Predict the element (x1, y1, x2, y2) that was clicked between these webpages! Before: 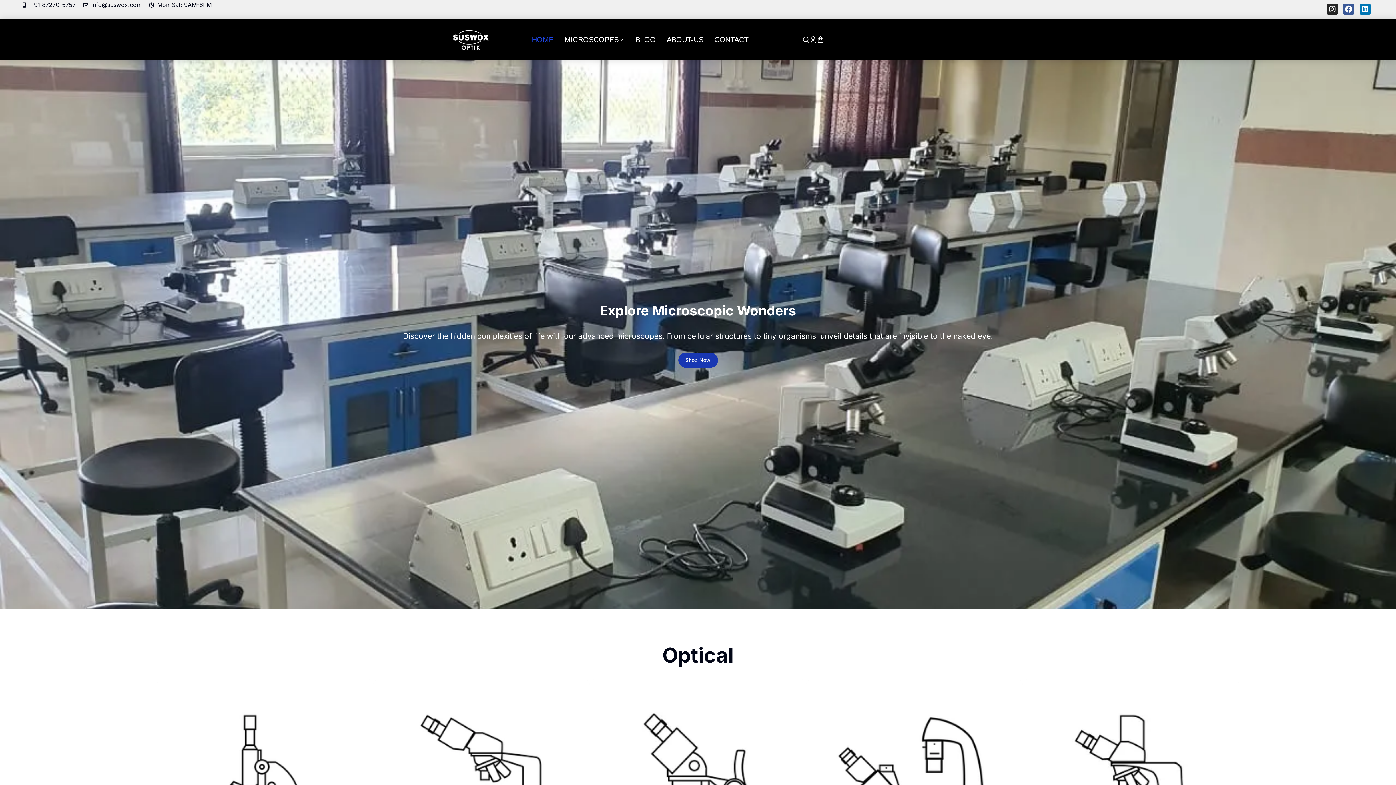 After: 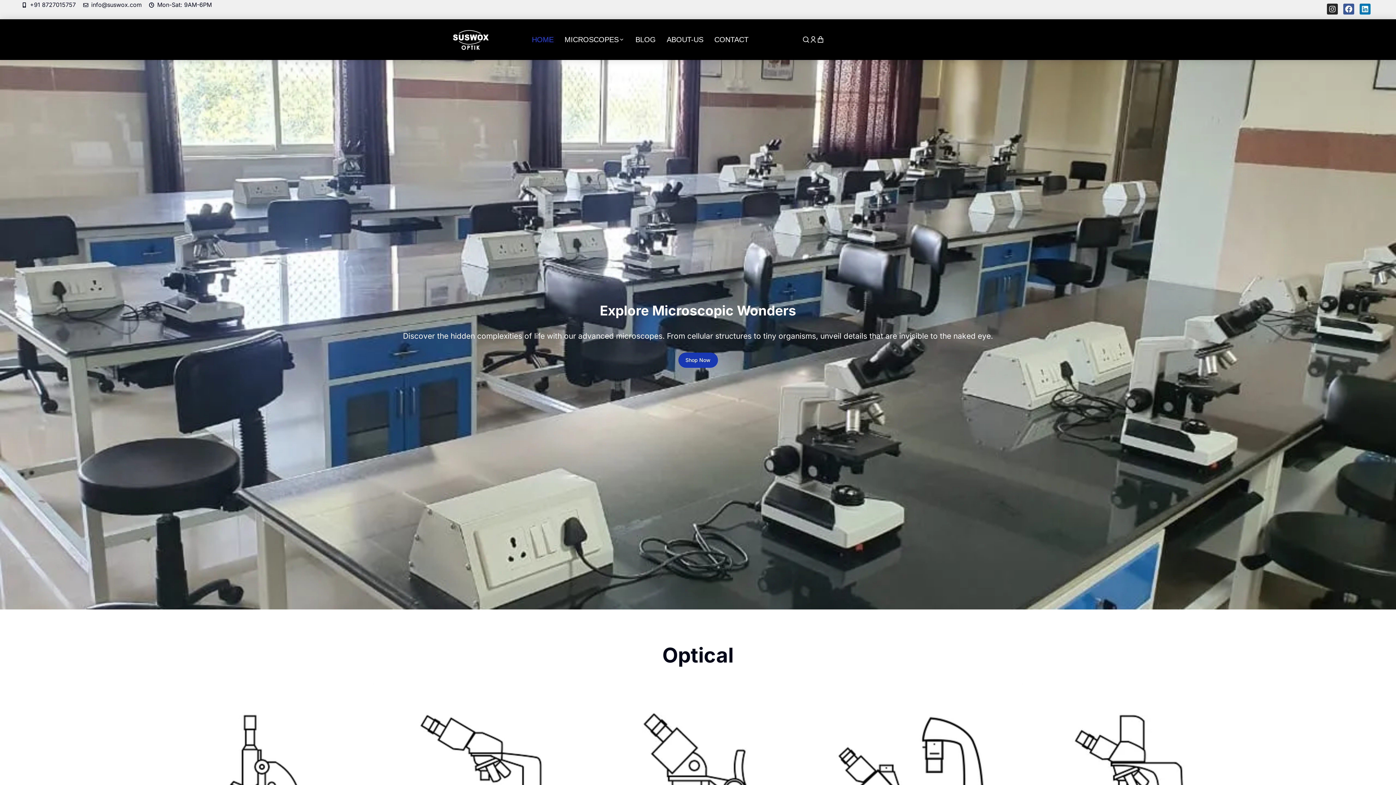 Action: bbox: (817, 36, 824, 43) label: Open cart